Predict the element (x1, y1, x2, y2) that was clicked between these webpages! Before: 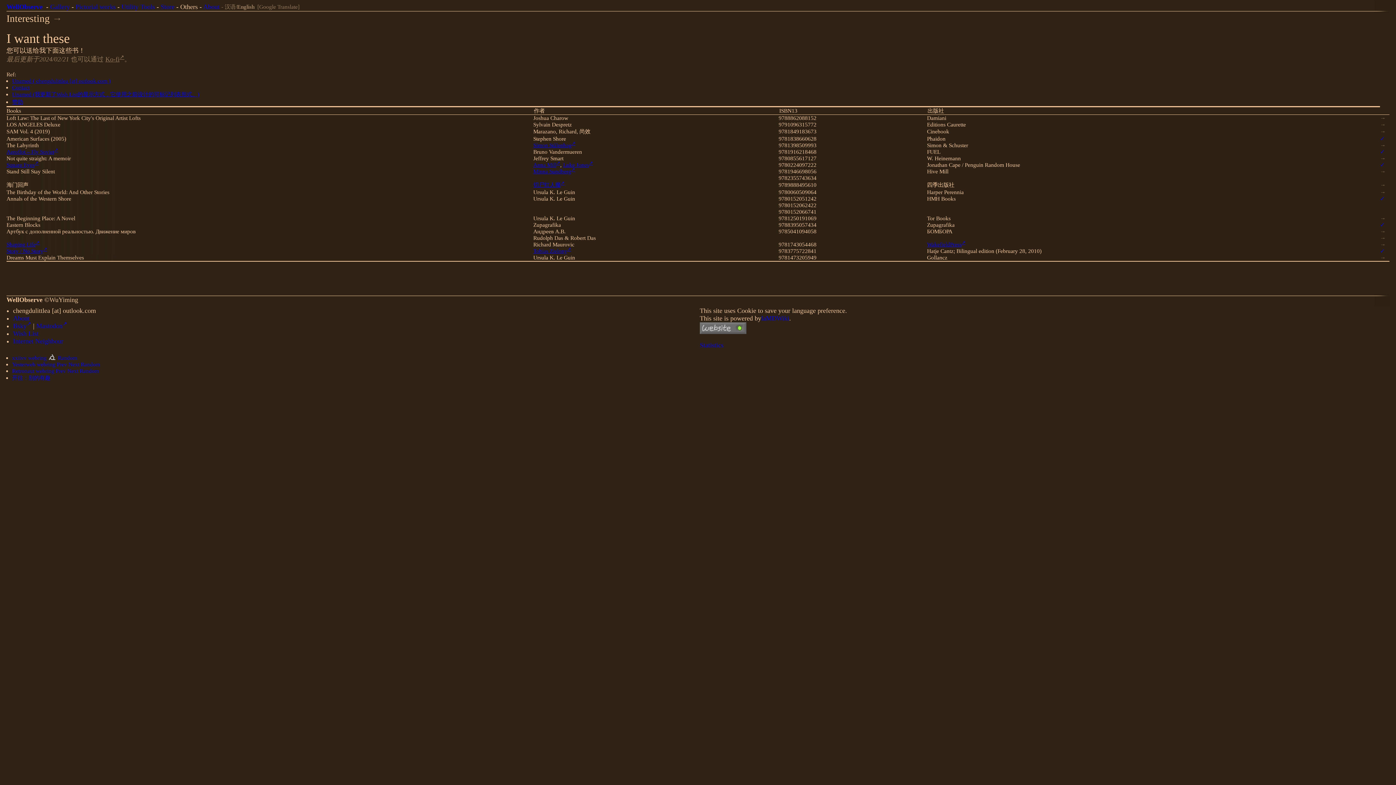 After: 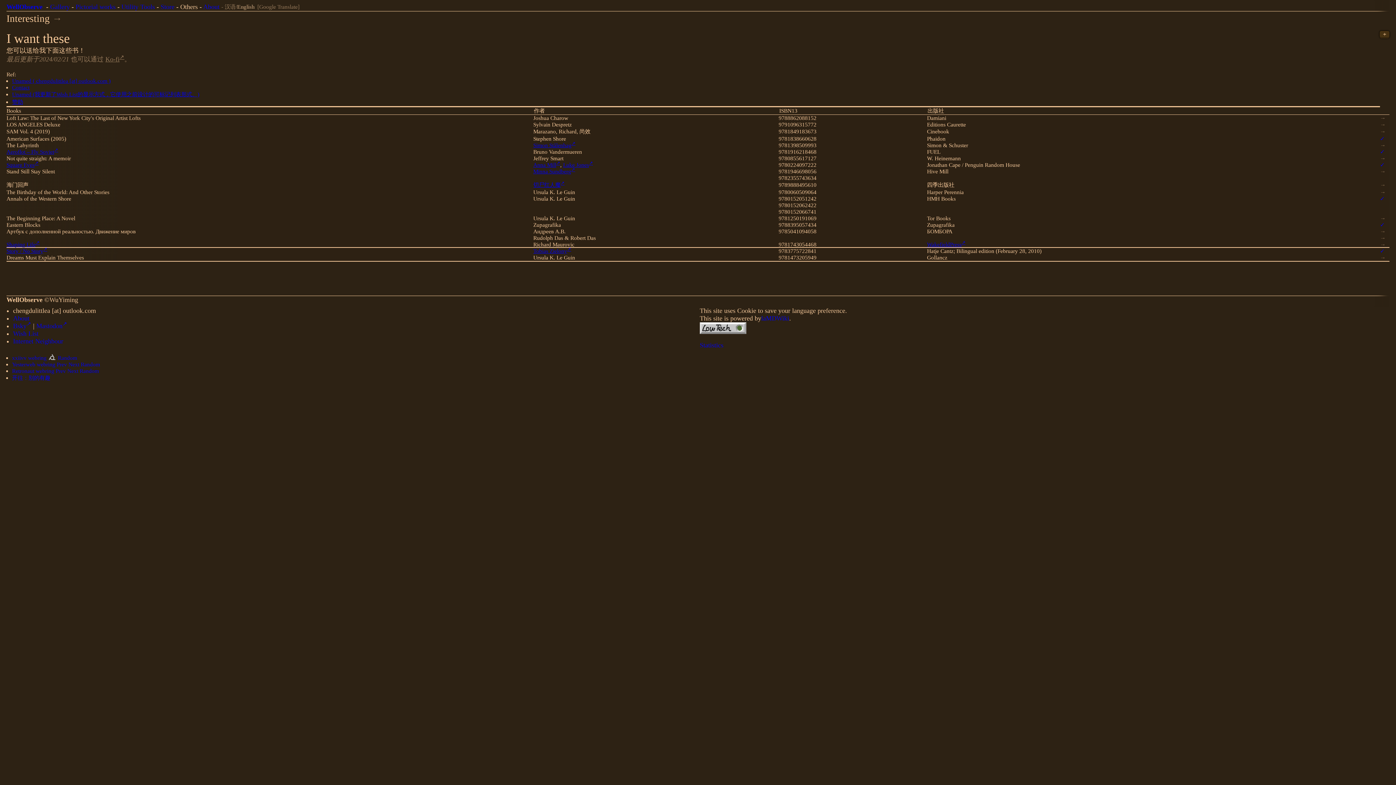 Action: label: Shaping Life↗ bbox: (6, 241, 39, 247)